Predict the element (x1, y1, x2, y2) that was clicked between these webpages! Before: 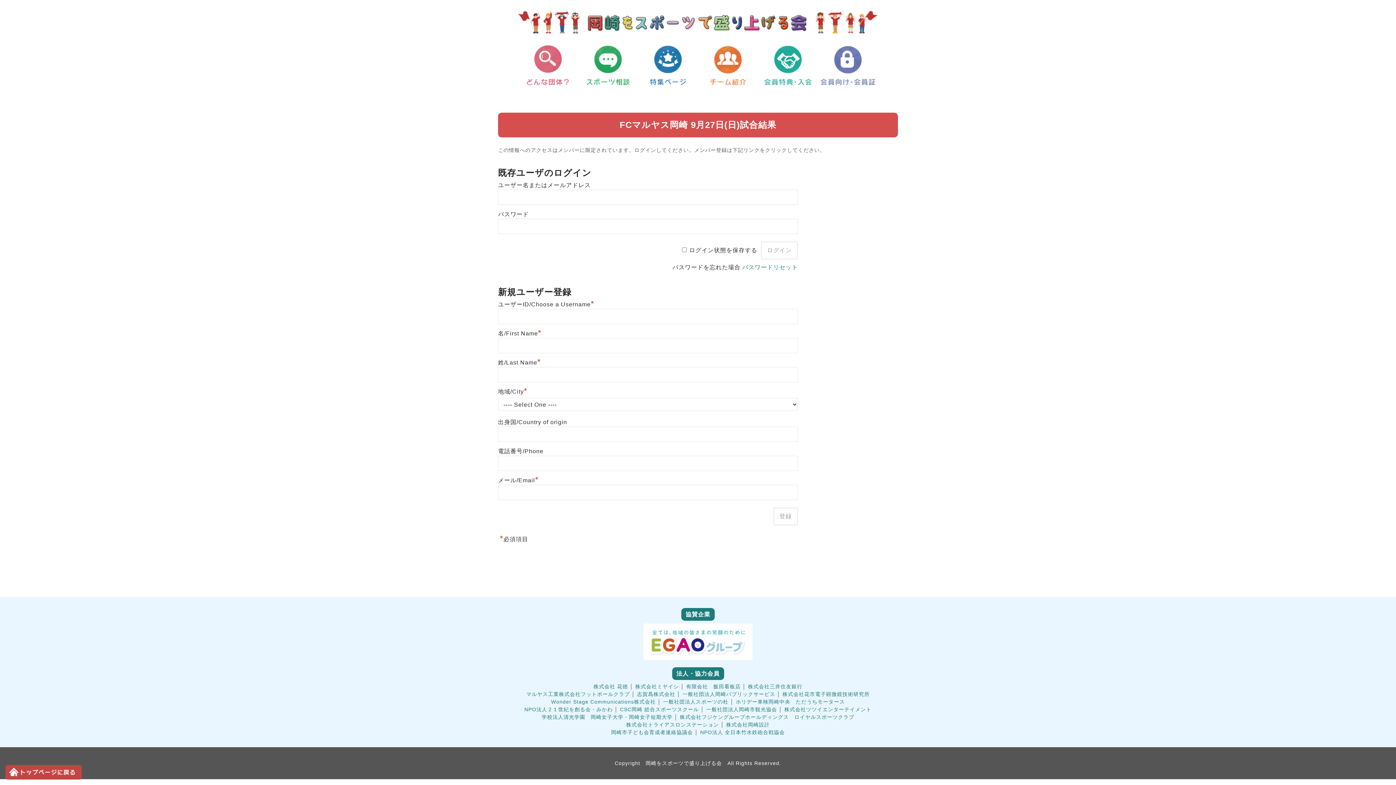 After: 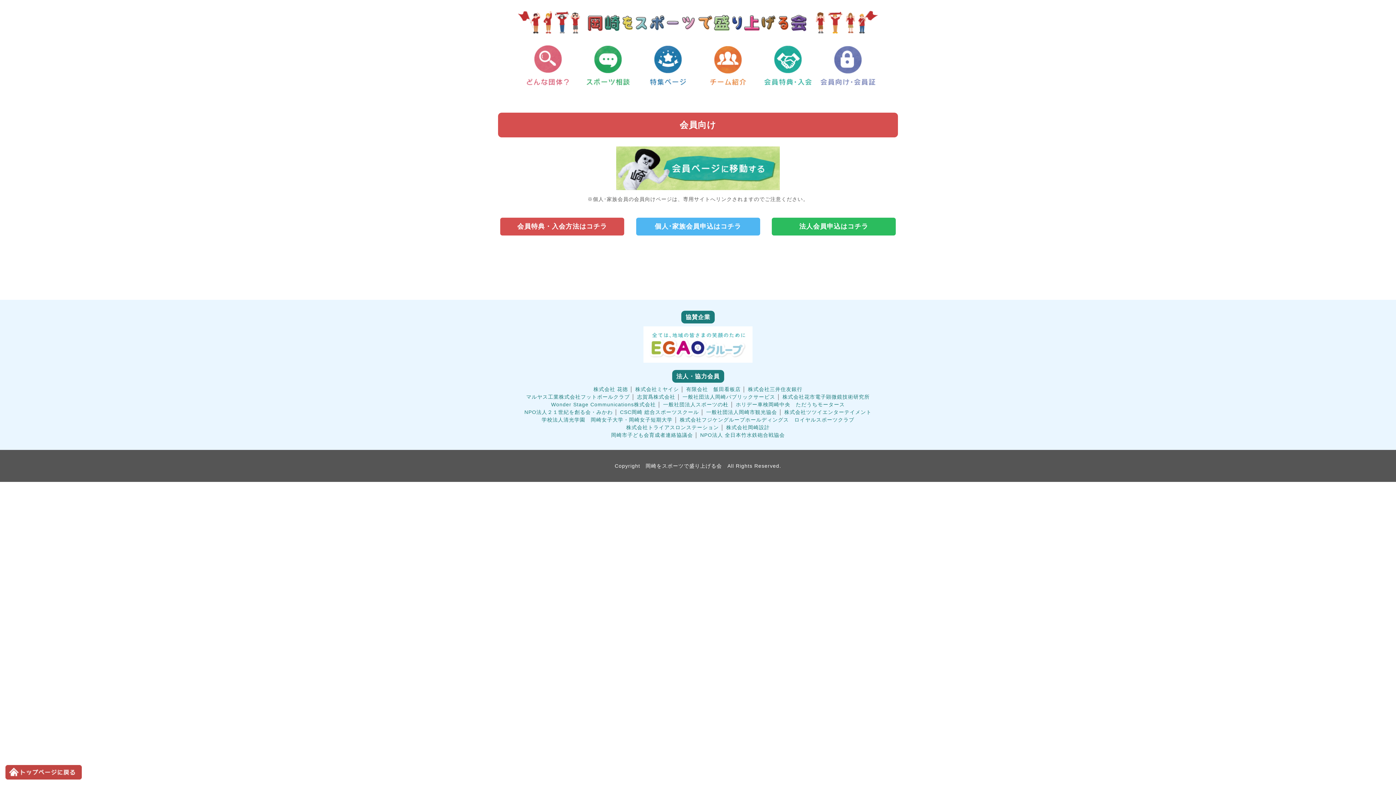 Action: bbox: (818, 82, 878, 88)